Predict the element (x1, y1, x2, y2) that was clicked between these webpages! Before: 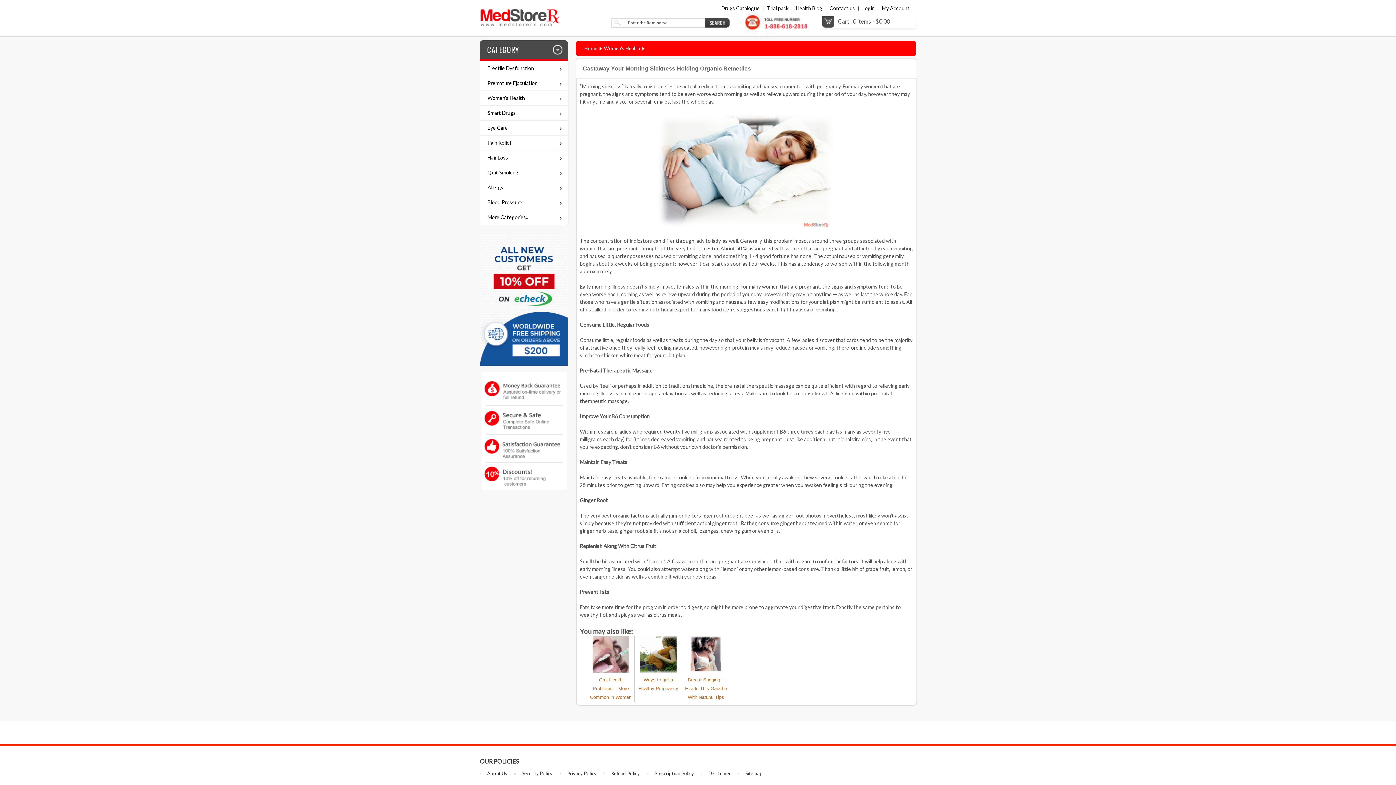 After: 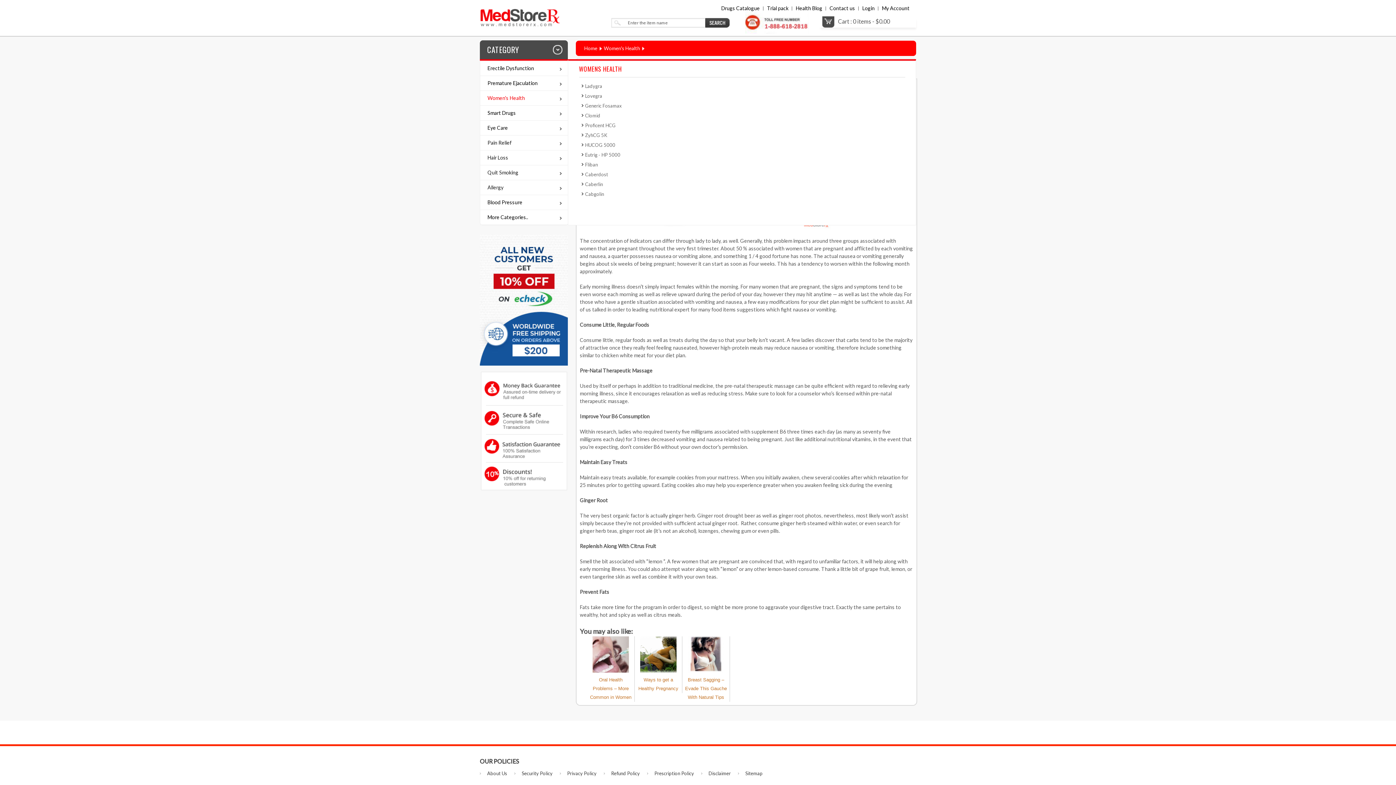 Action: bbox: (480, 90, 568, 105) label: Women's Health